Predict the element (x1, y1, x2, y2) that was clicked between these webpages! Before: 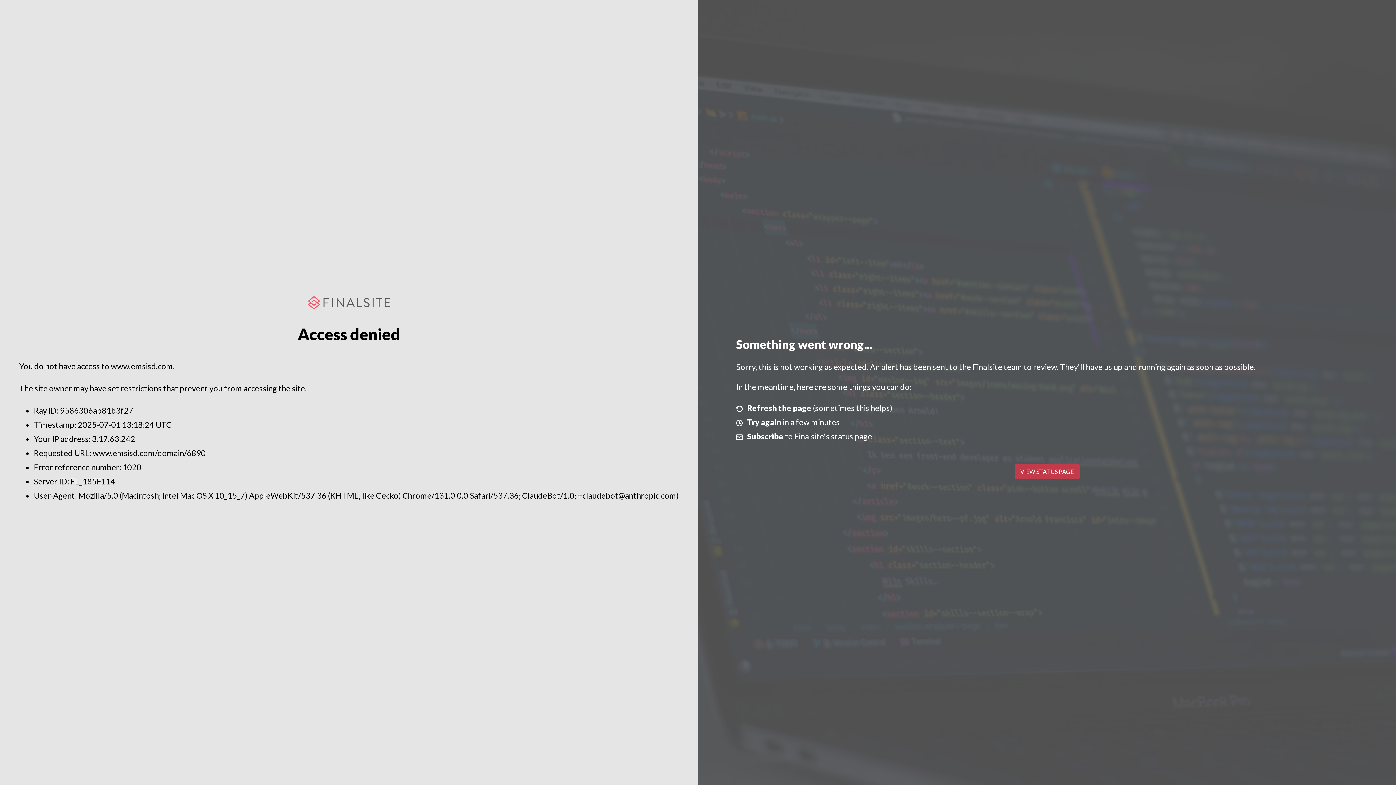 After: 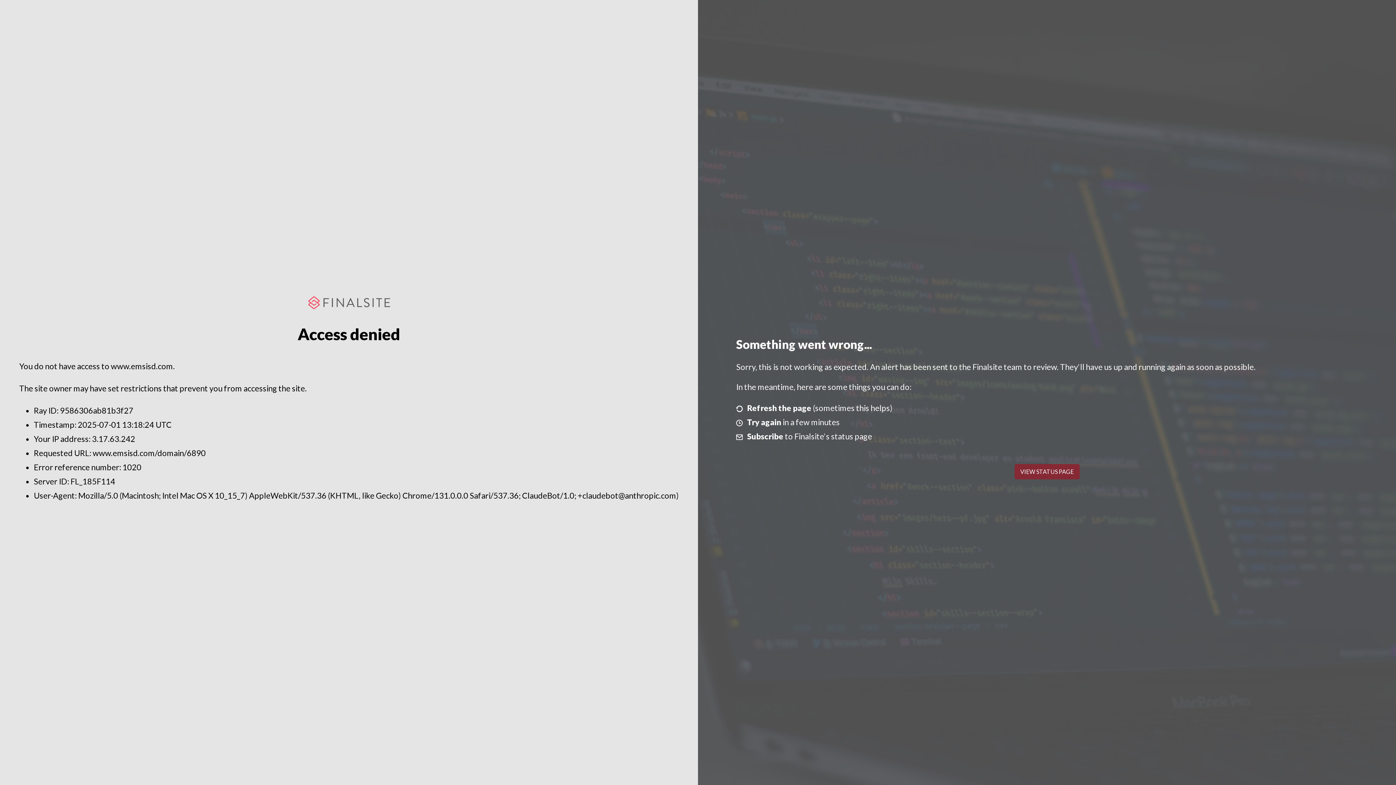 Action: bbox: (1014, 464, 1079, 479) label: VIEW STATUS PAGE